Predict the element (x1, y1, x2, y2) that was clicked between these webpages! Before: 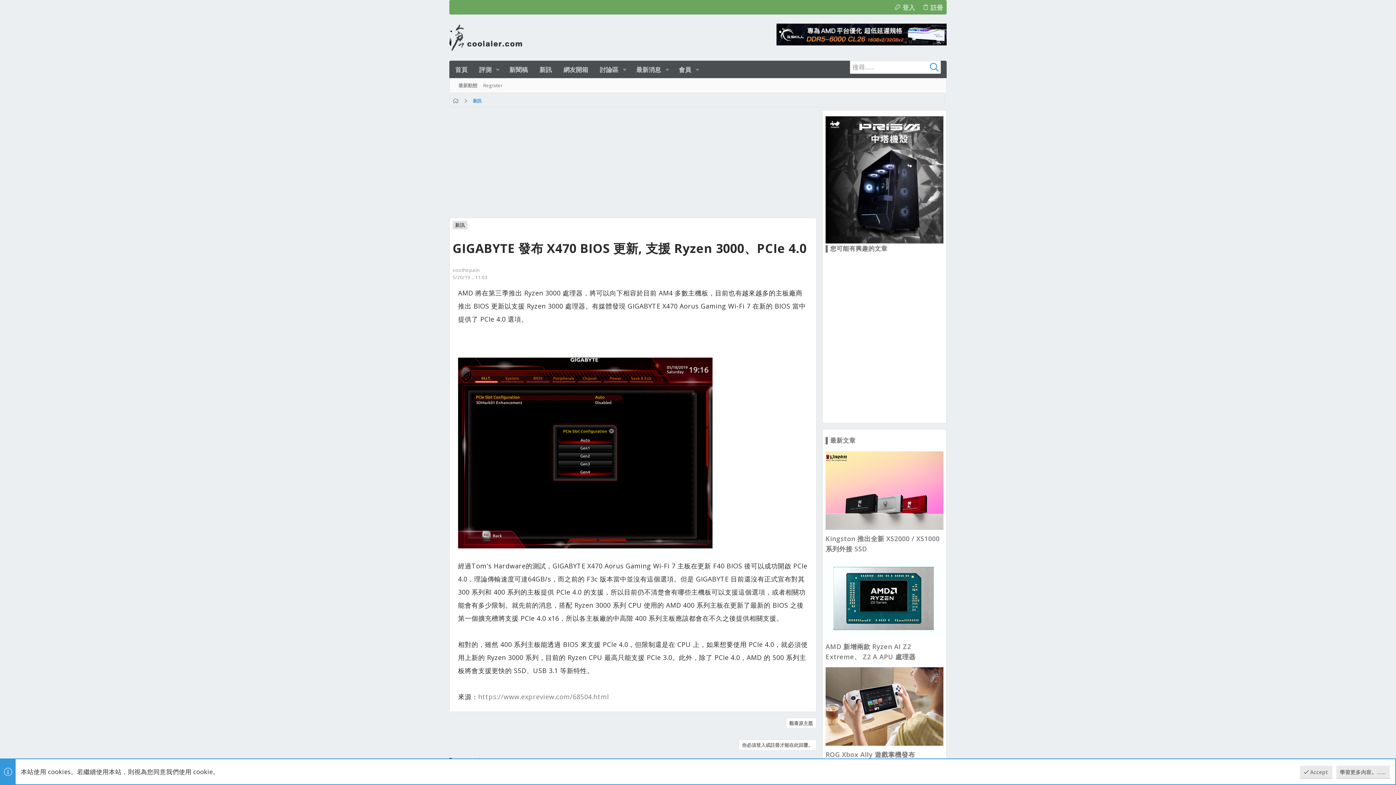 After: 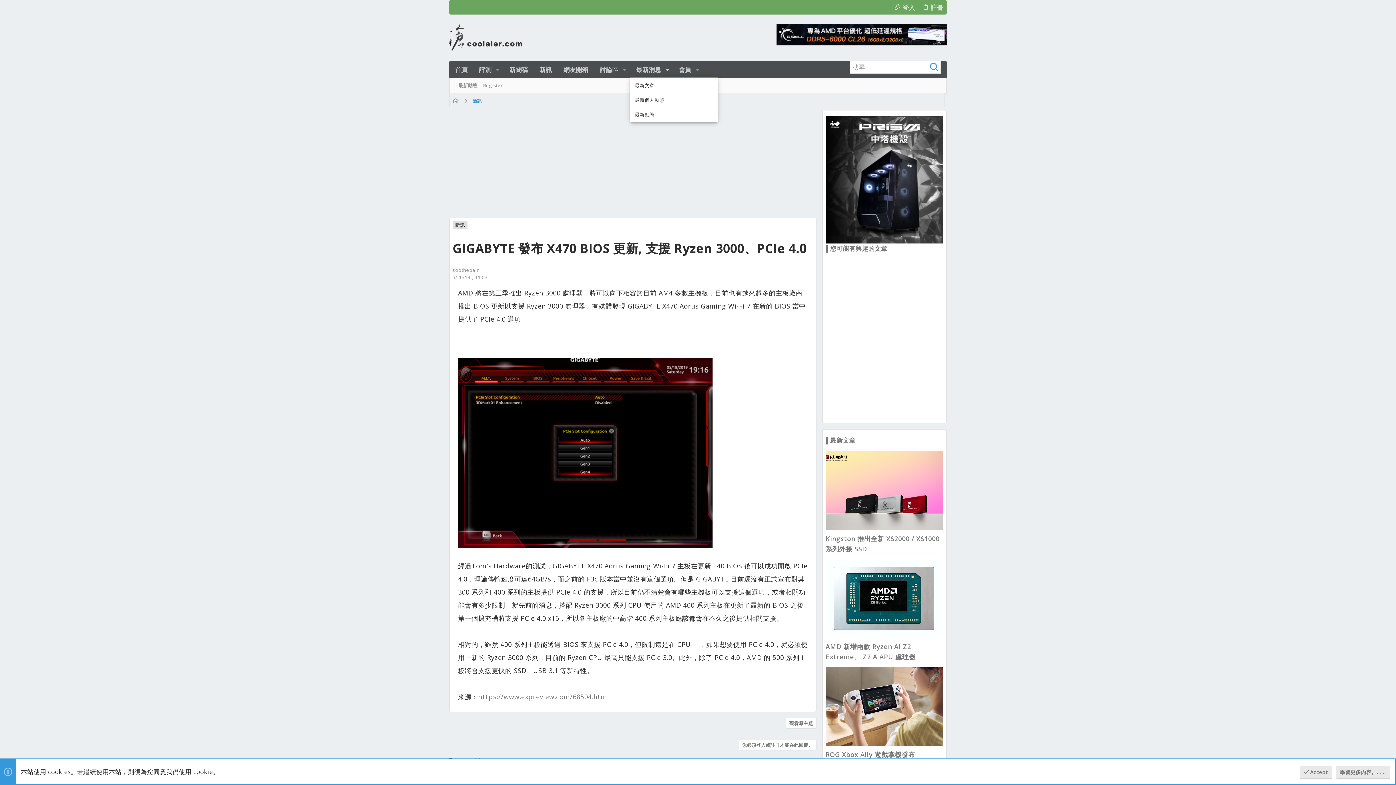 Action: bbox: (661, 62, 673, 76) label: 切換展開